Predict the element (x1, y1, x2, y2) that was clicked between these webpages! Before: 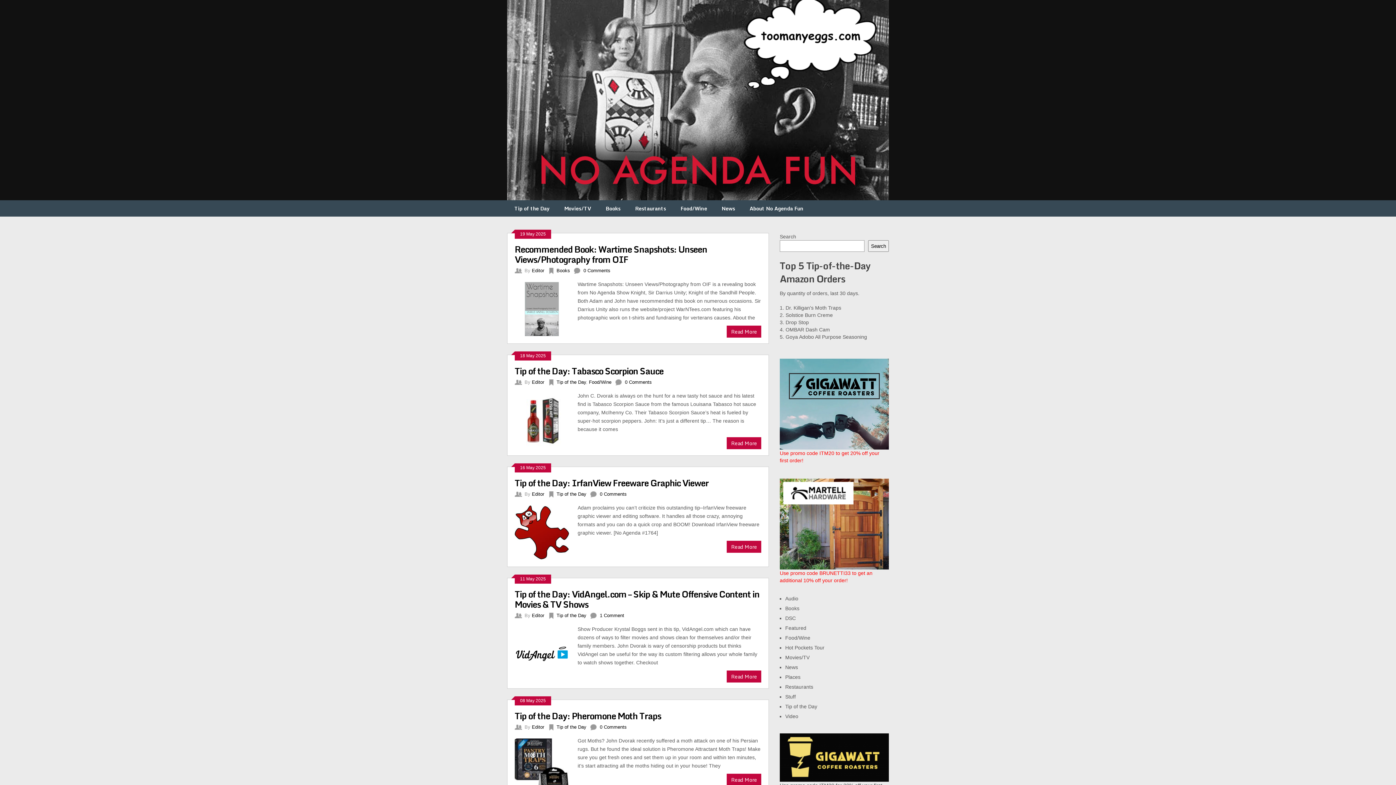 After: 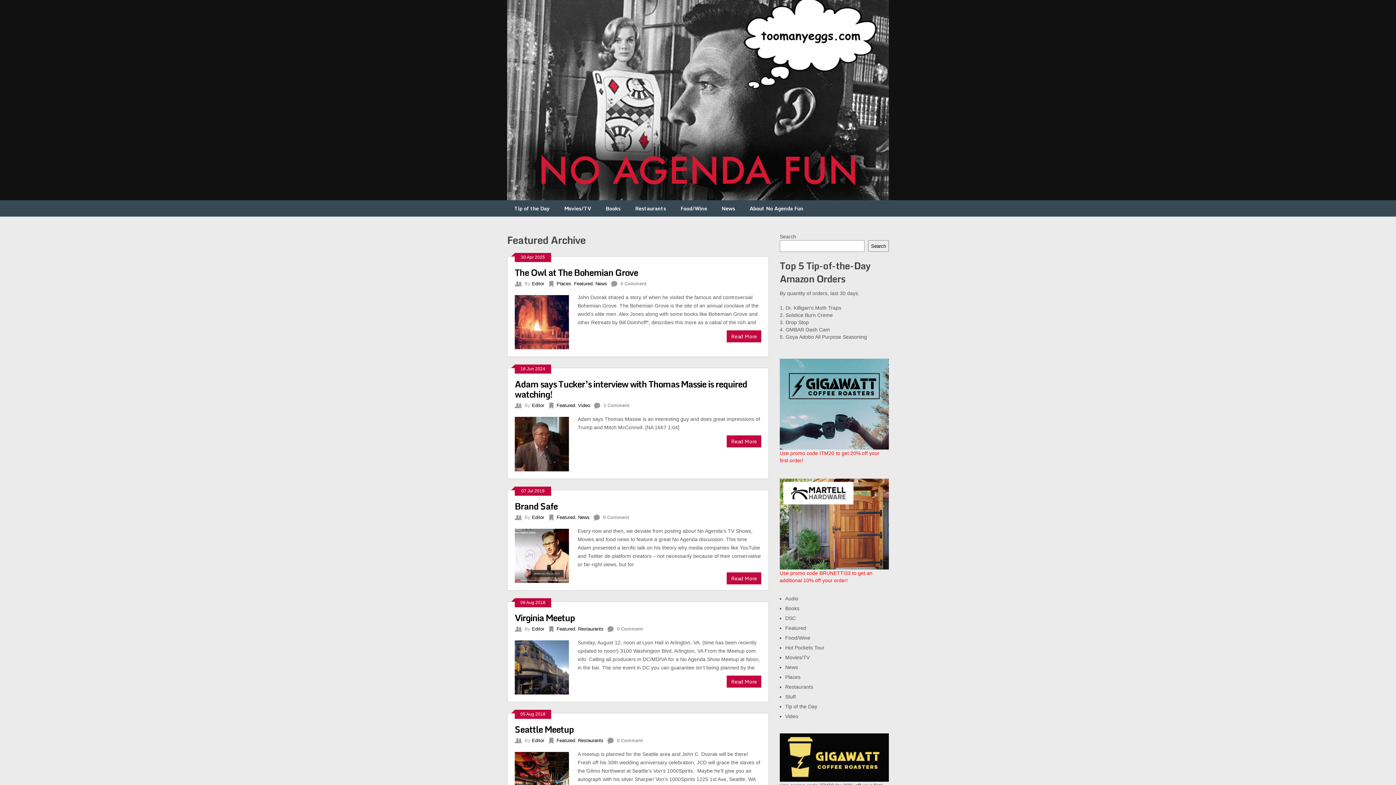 Action: label: Featured bbox: (785, 625, 806, 631)